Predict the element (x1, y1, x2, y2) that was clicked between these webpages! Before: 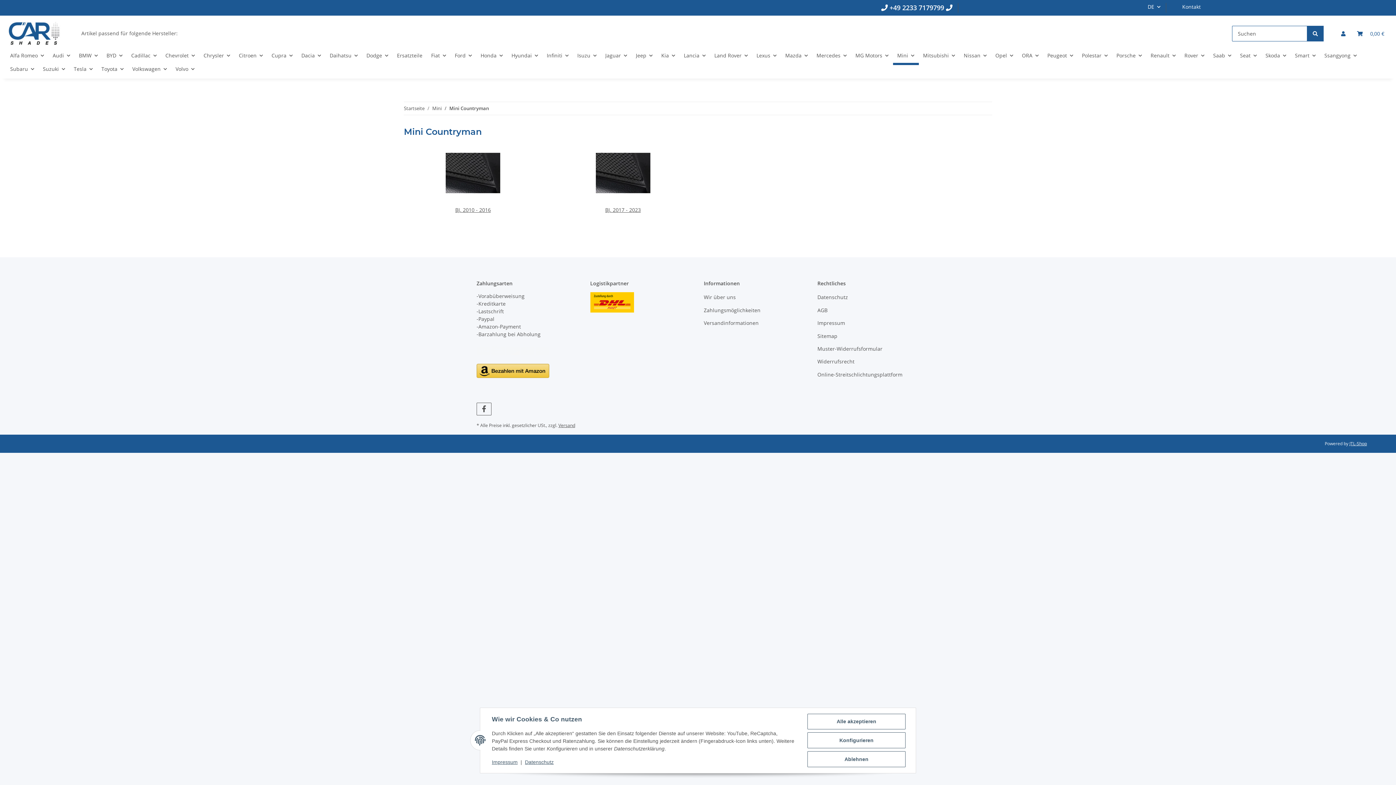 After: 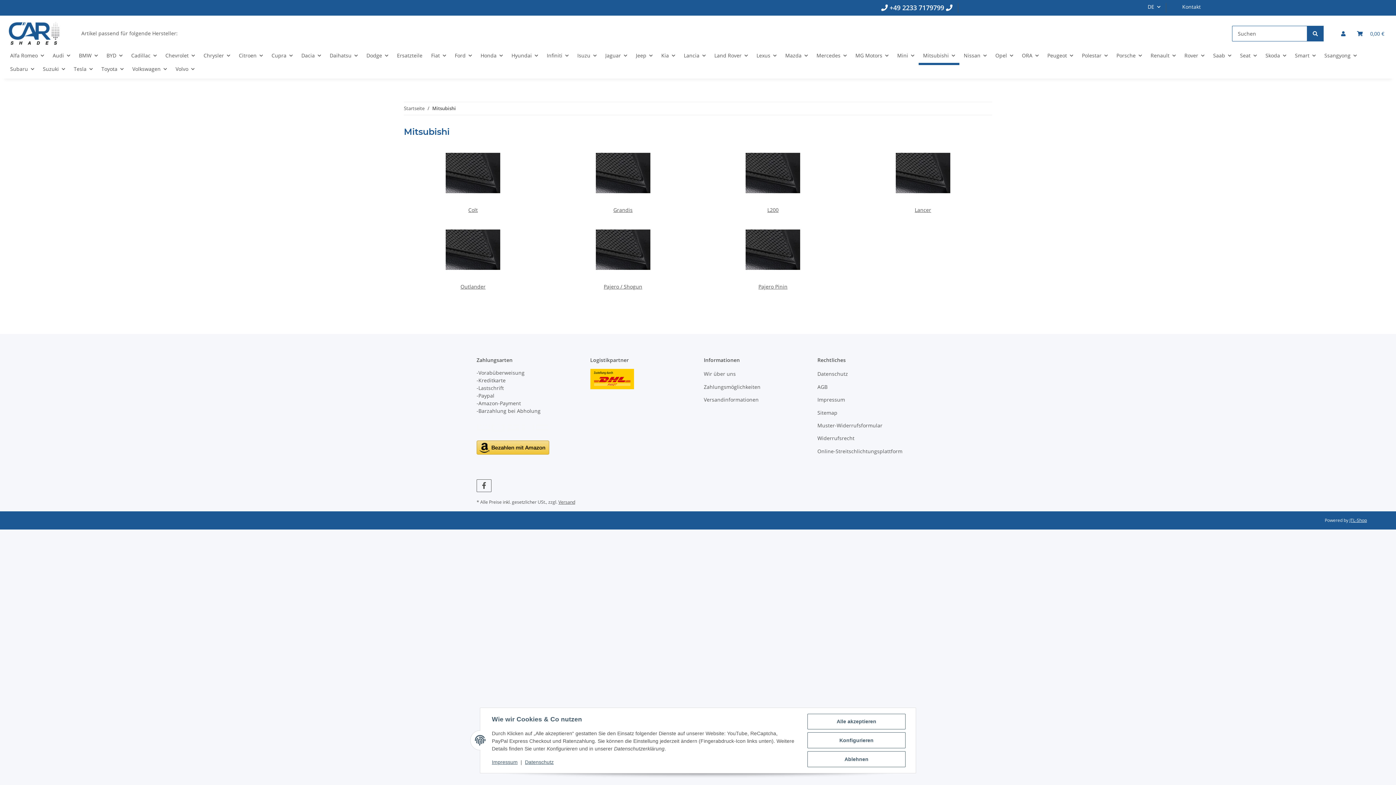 Action: bbox: (918, 51, 959, 65) label: Mitsubishi